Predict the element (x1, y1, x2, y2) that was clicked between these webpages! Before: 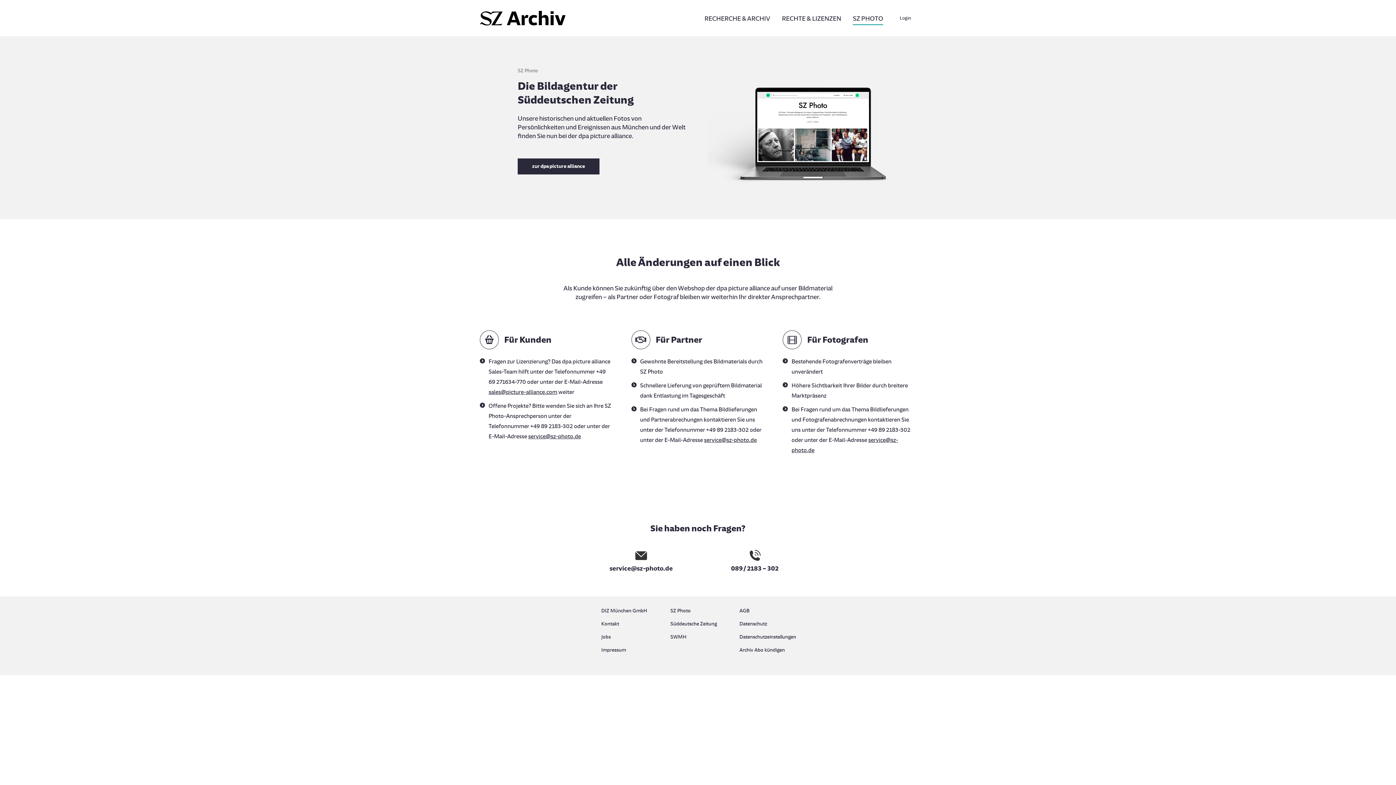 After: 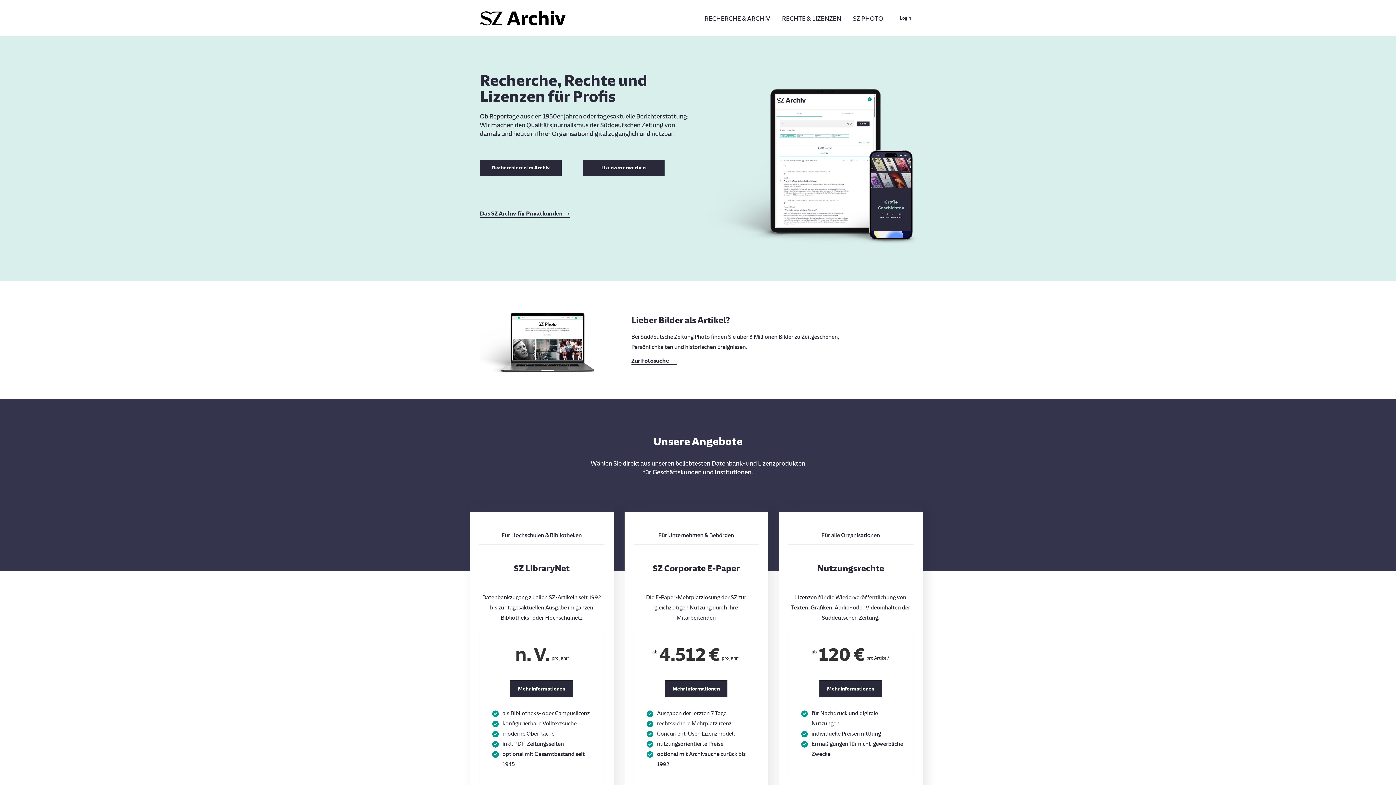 Action: bbox: (480, 10, 567, 25)